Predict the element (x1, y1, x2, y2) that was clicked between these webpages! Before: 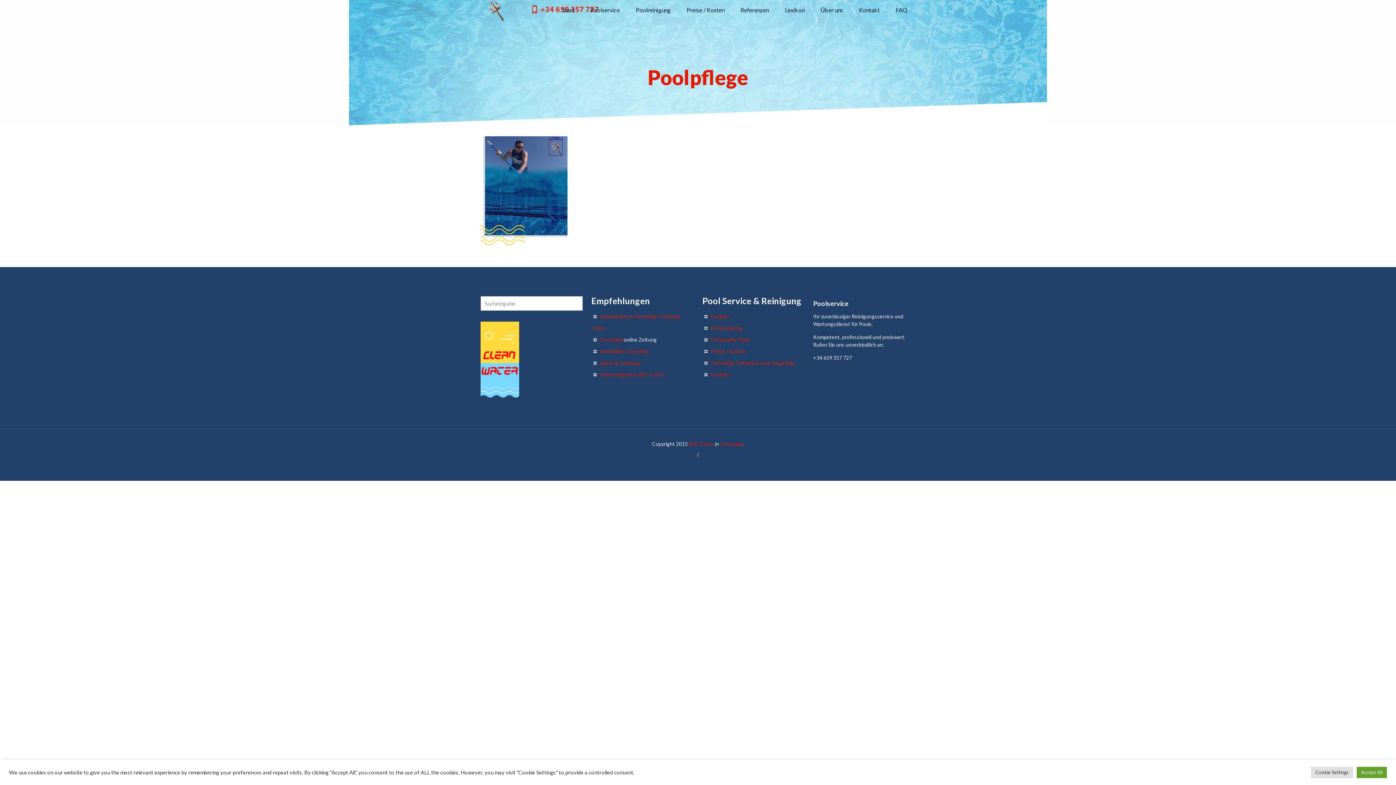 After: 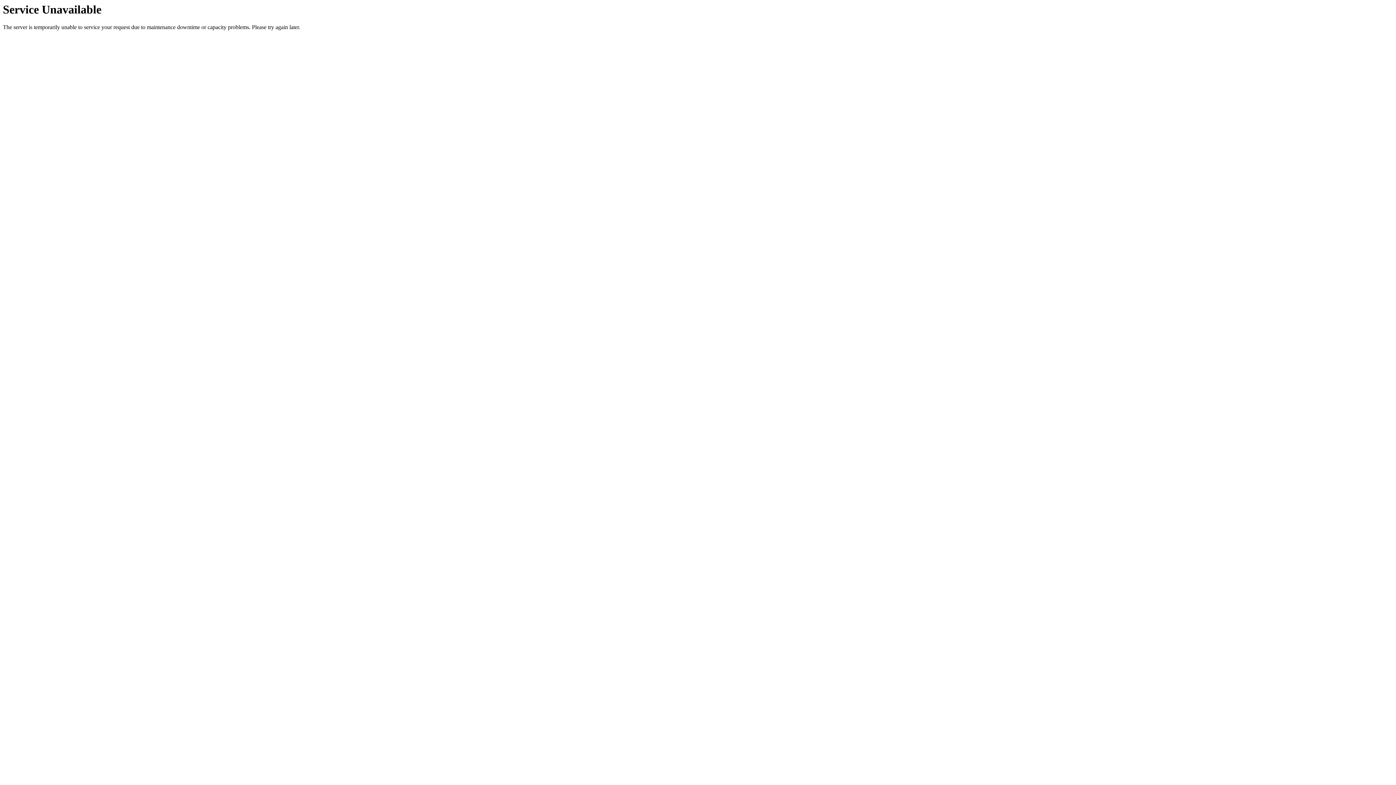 Action: label: Referenzen bbox: (733, 0, 776, 19)